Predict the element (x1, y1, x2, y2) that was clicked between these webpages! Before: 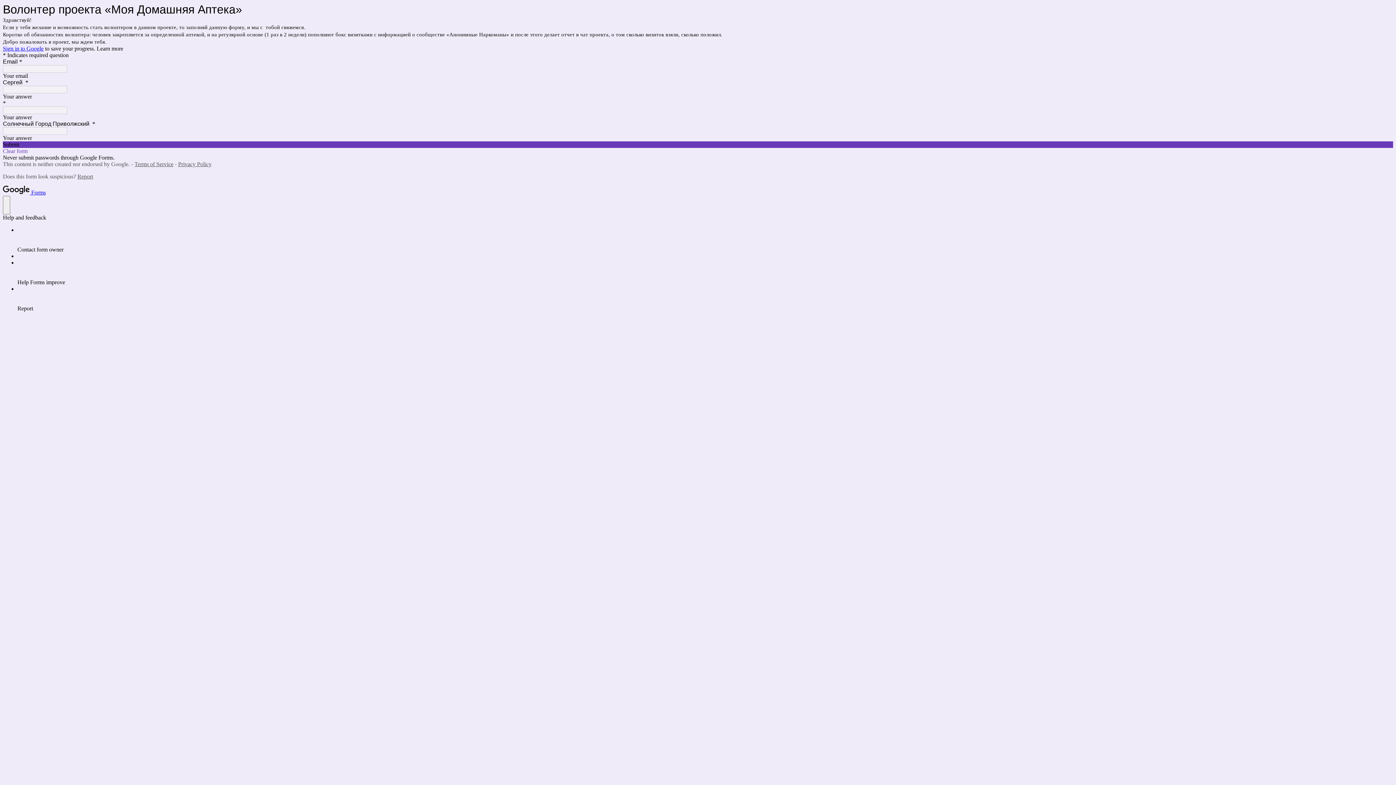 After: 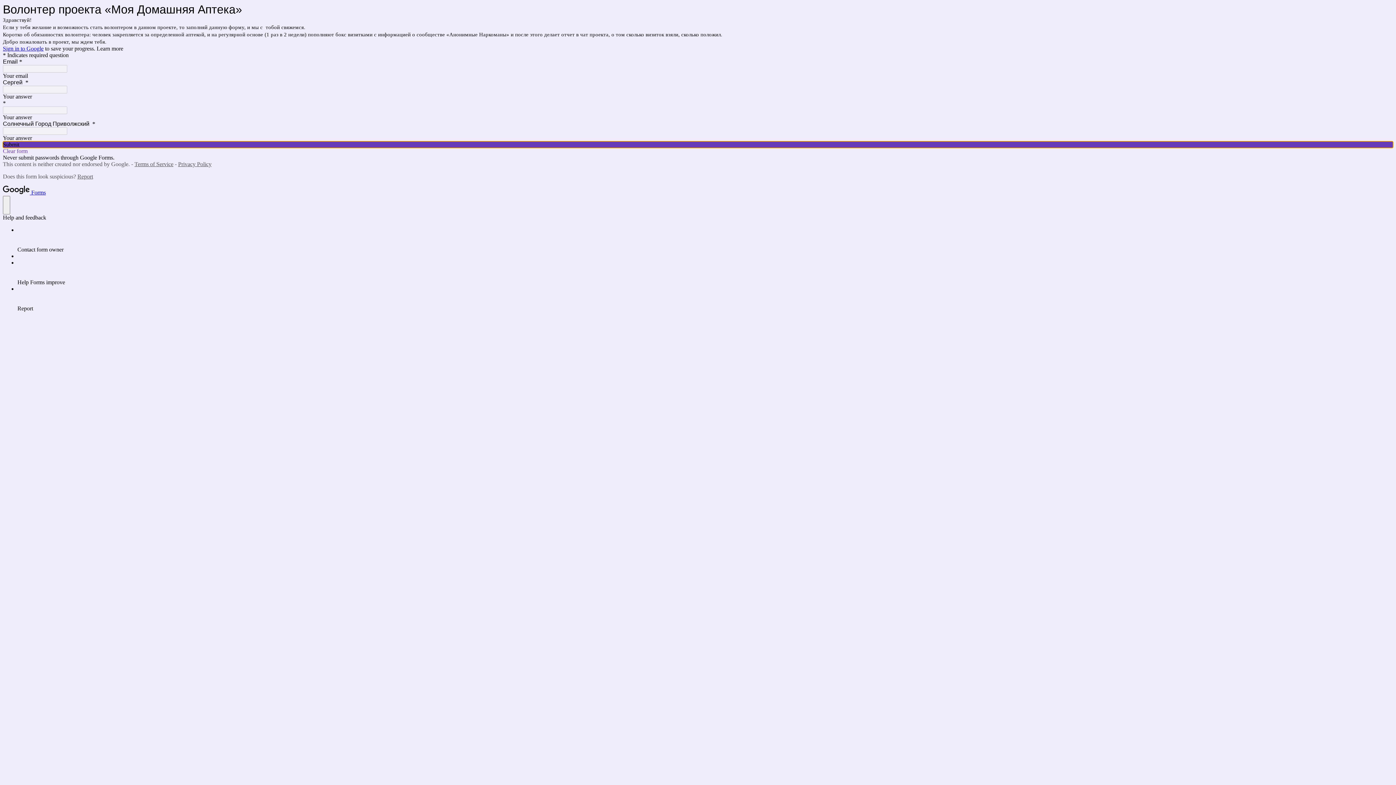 Action: label: Submit bbox: (2, 141, 1393, 148)